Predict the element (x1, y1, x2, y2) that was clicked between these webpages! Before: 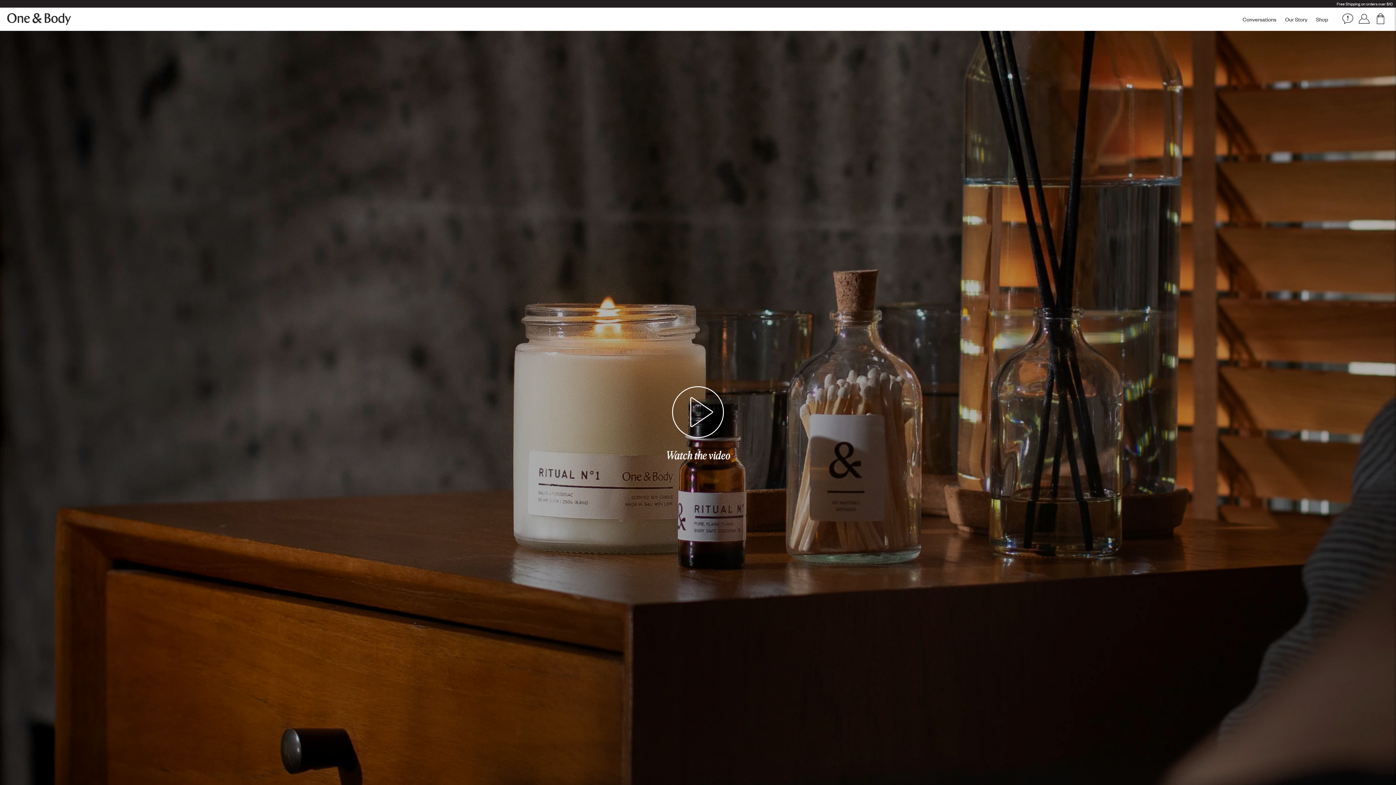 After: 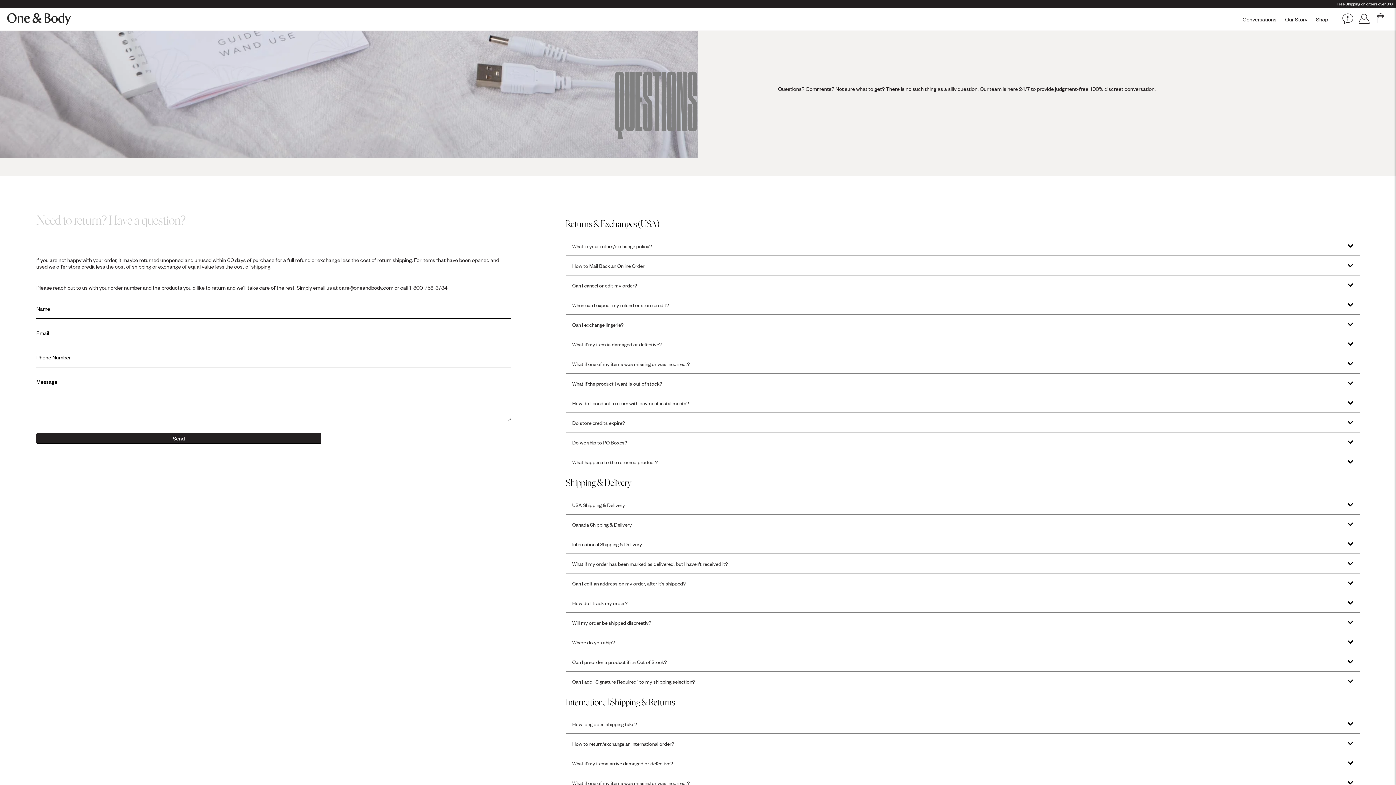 Action: bbox: (1342, 12, 1354, 25)